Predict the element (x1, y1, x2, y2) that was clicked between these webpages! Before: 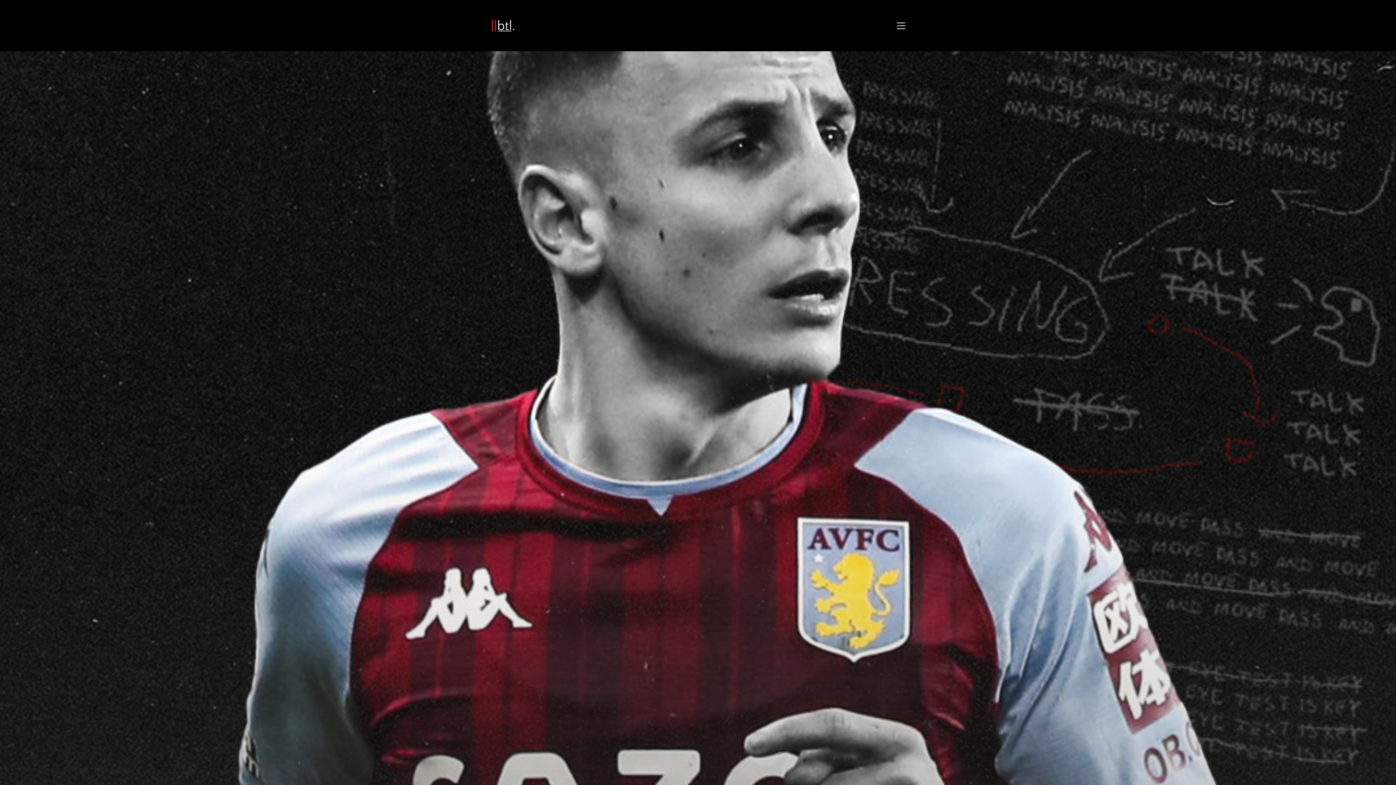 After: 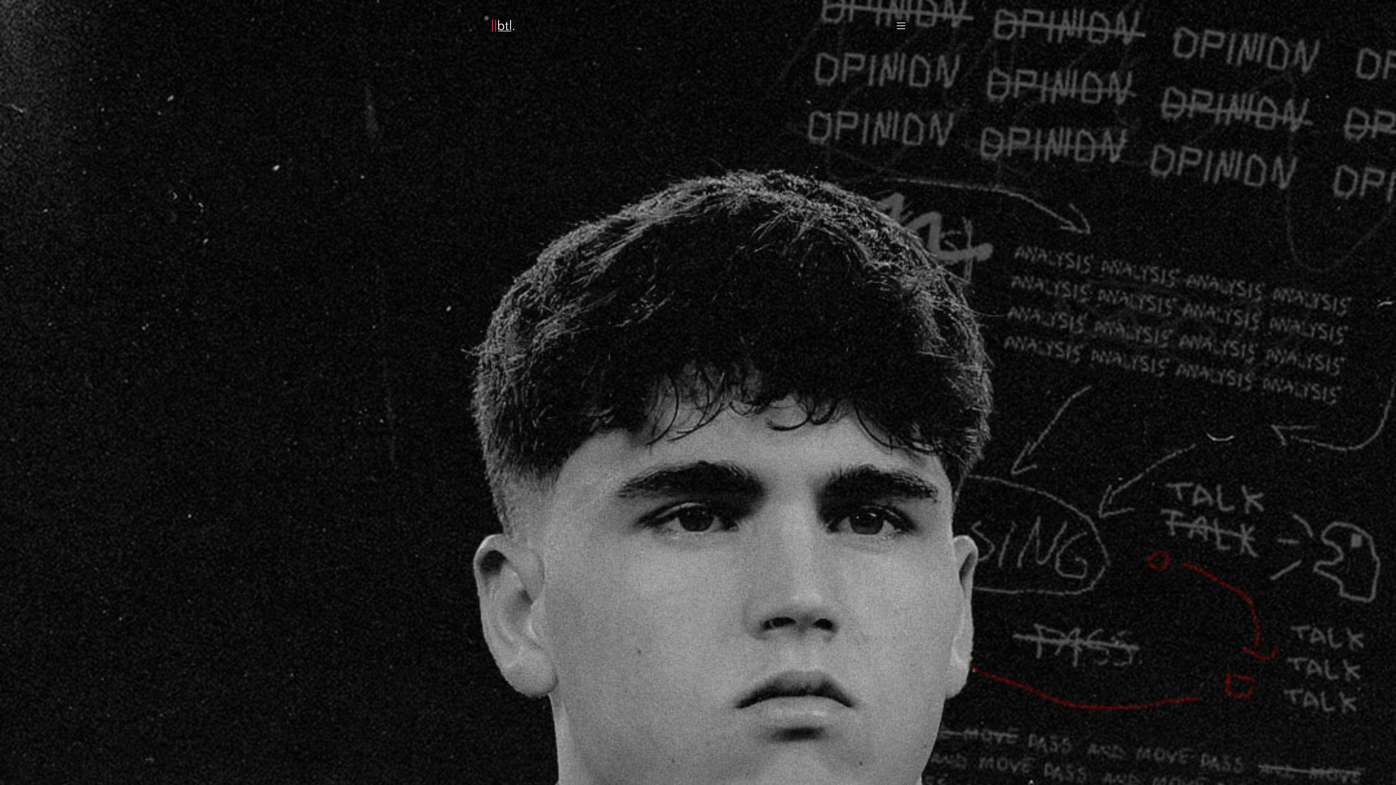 Action: bbox: (490, 18, 527, 33)